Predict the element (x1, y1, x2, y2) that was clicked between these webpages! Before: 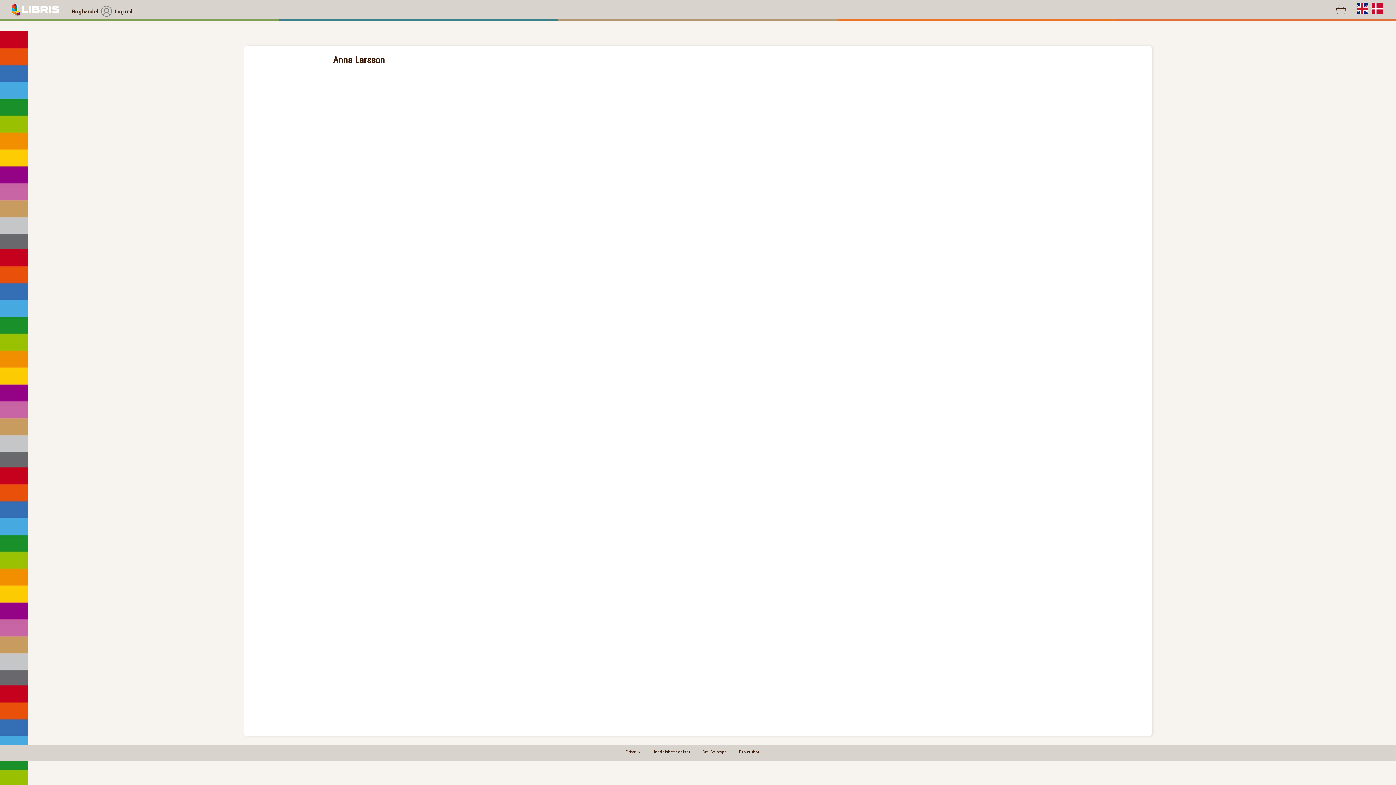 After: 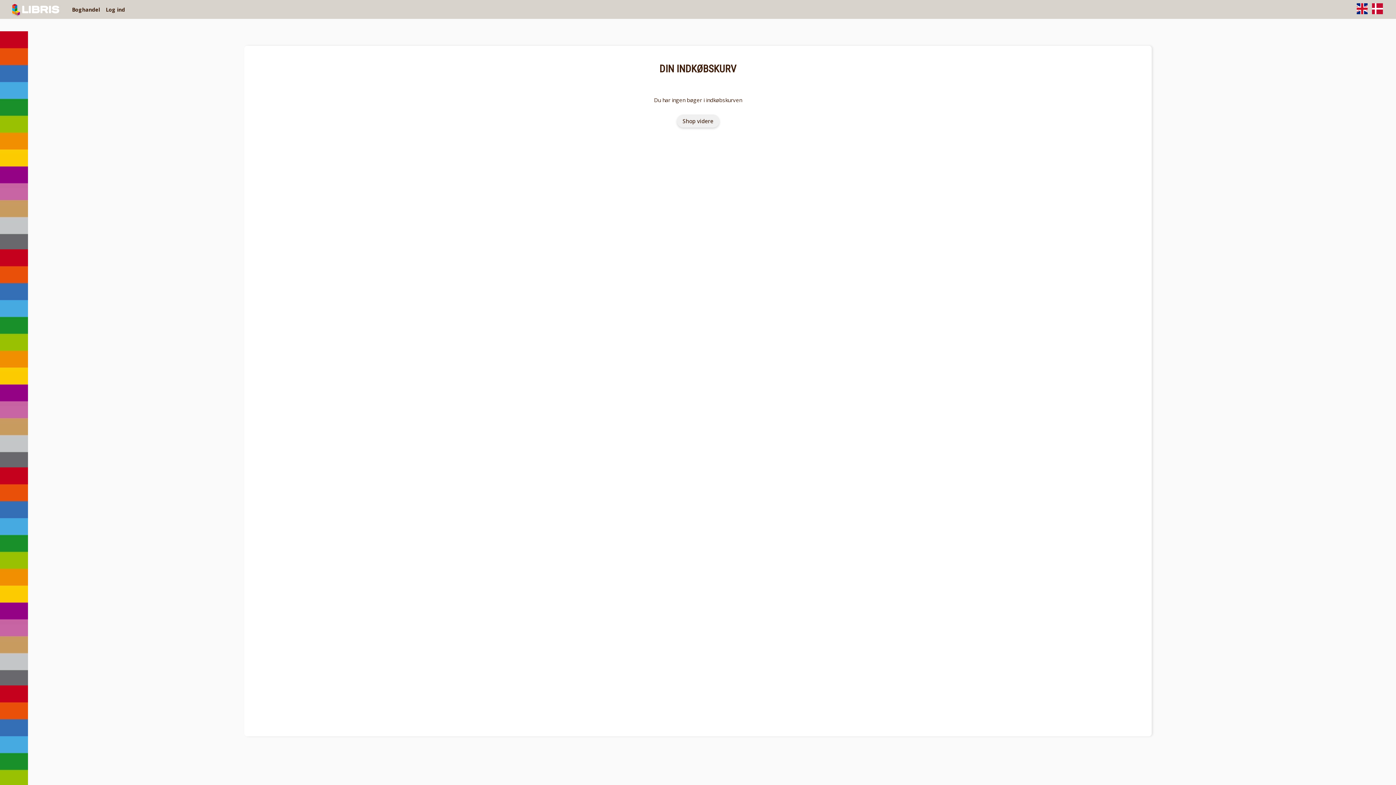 Action: label:  bbox: (1341, 9, 1353, 15)